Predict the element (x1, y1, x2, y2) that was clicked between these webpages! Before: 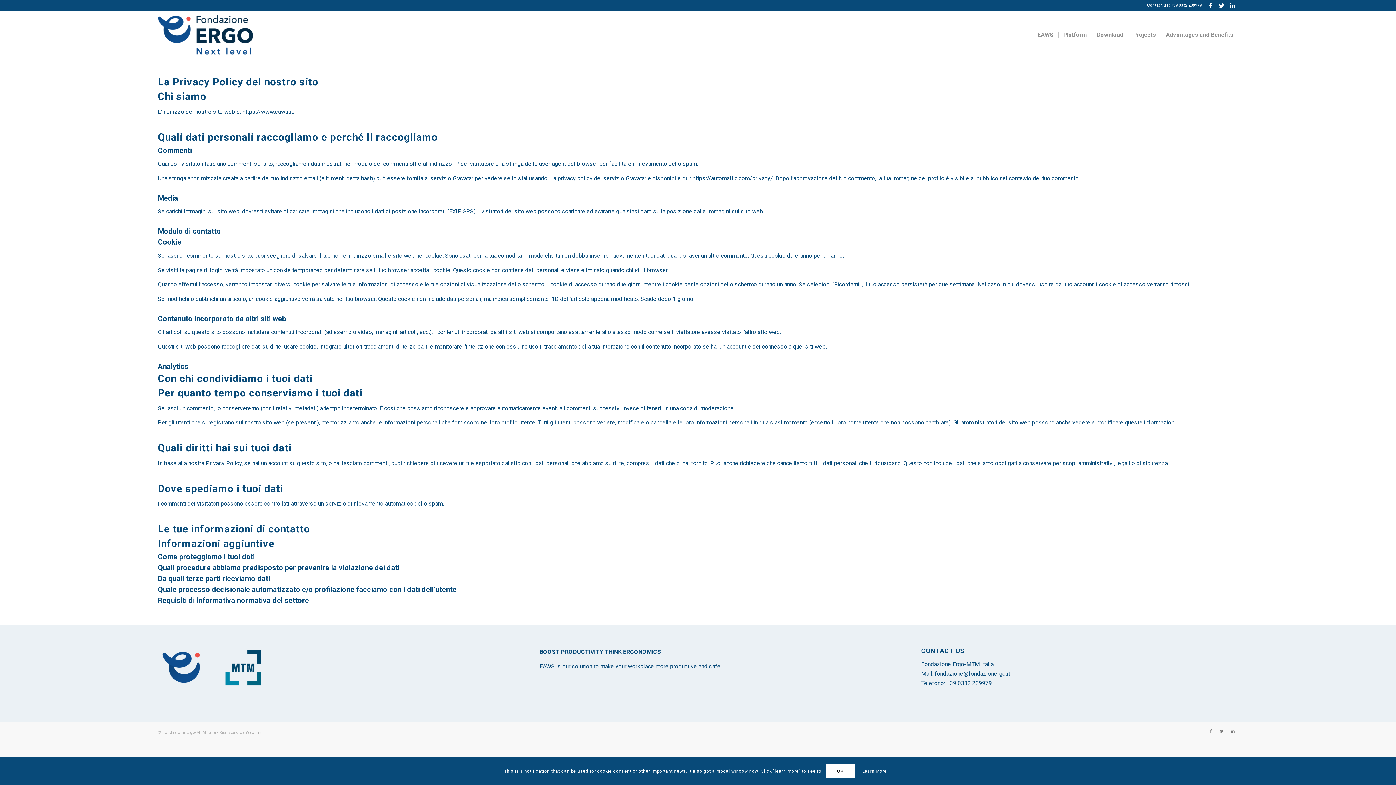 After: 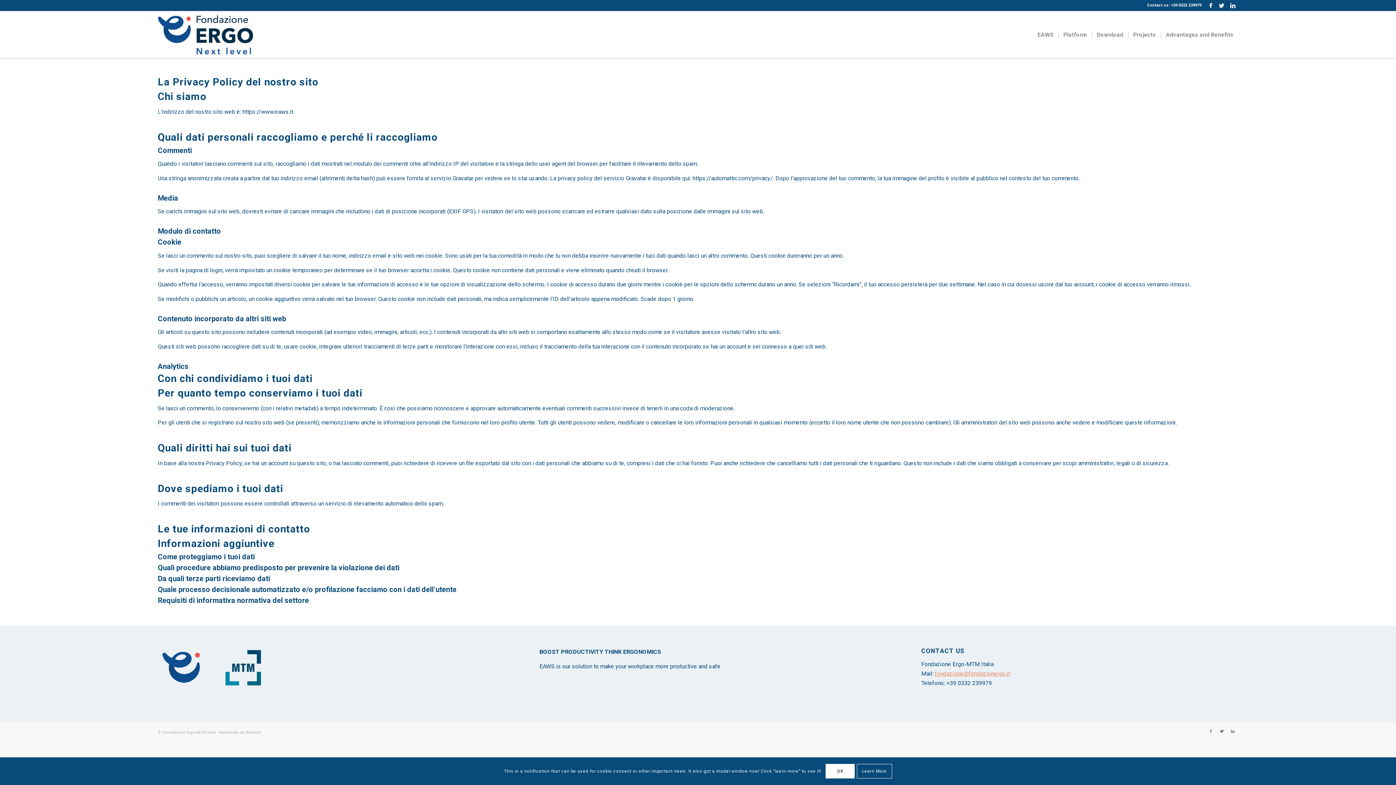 Action: label: fondazione@fondazionergo.it bbox: (934, 670, 1010, 677)